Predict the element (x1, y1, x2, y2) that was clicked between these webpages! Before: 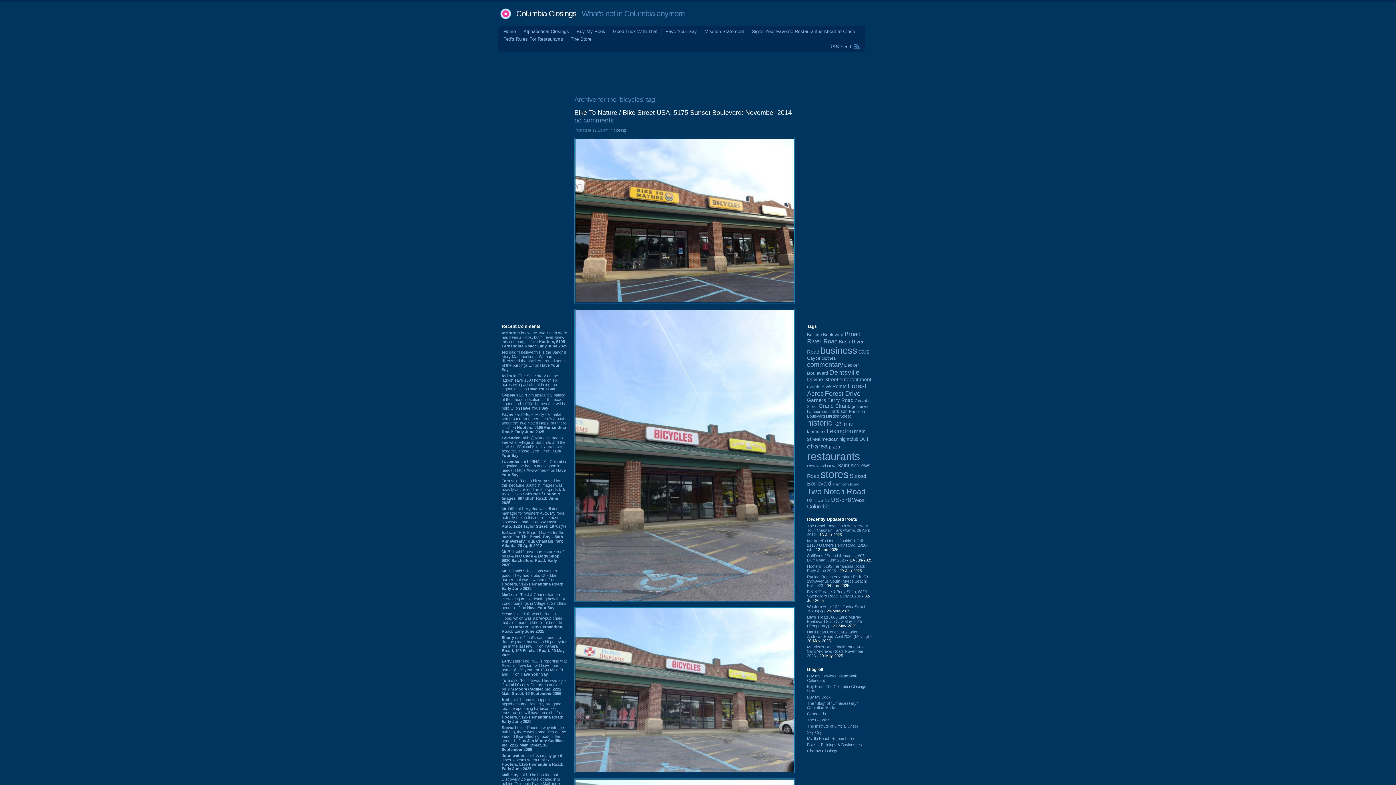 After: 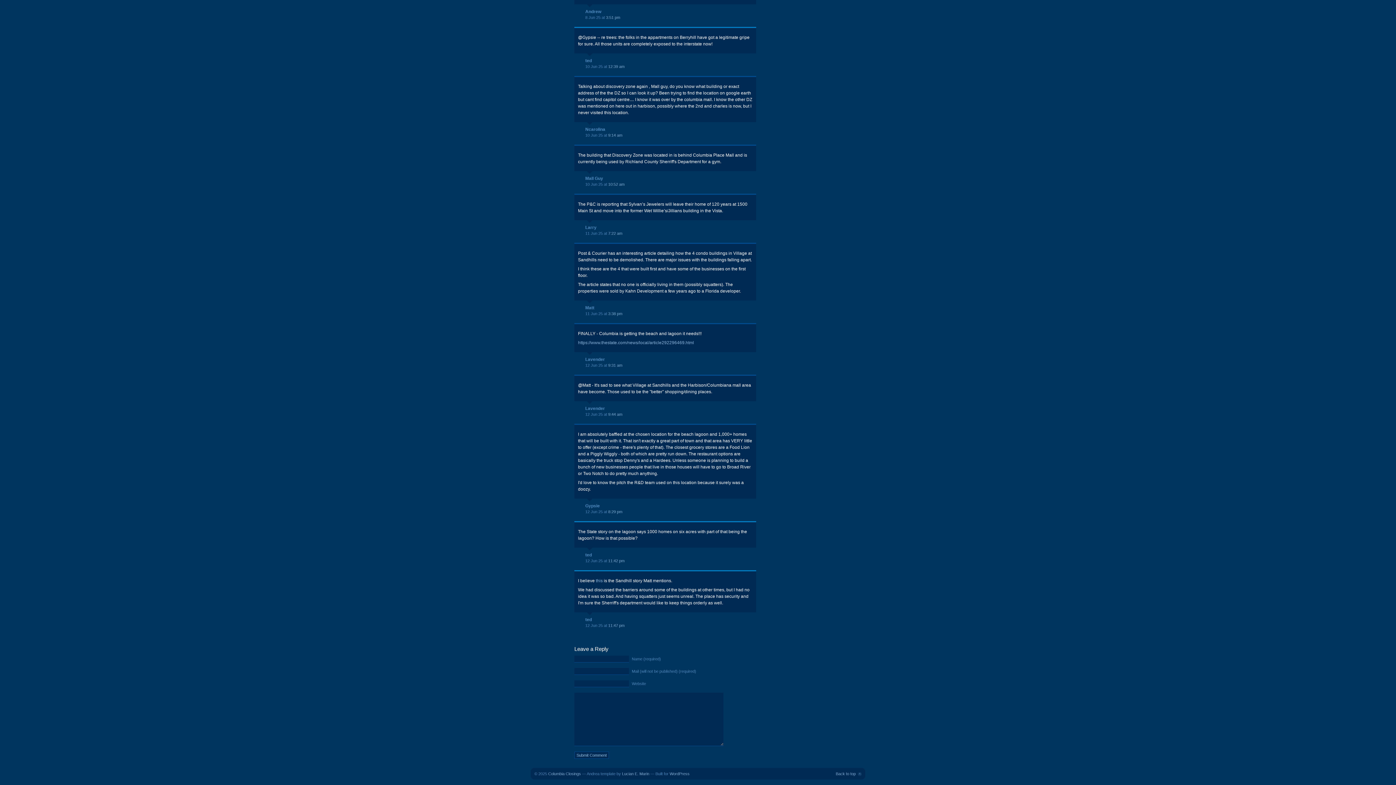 Action: label: Gypsie said “I am absolutely baffled at the chosen location for the beach lagoon and 1,000+ homes that will be built ...” on Have Your Say bbox: (501, 393, 566, 410)